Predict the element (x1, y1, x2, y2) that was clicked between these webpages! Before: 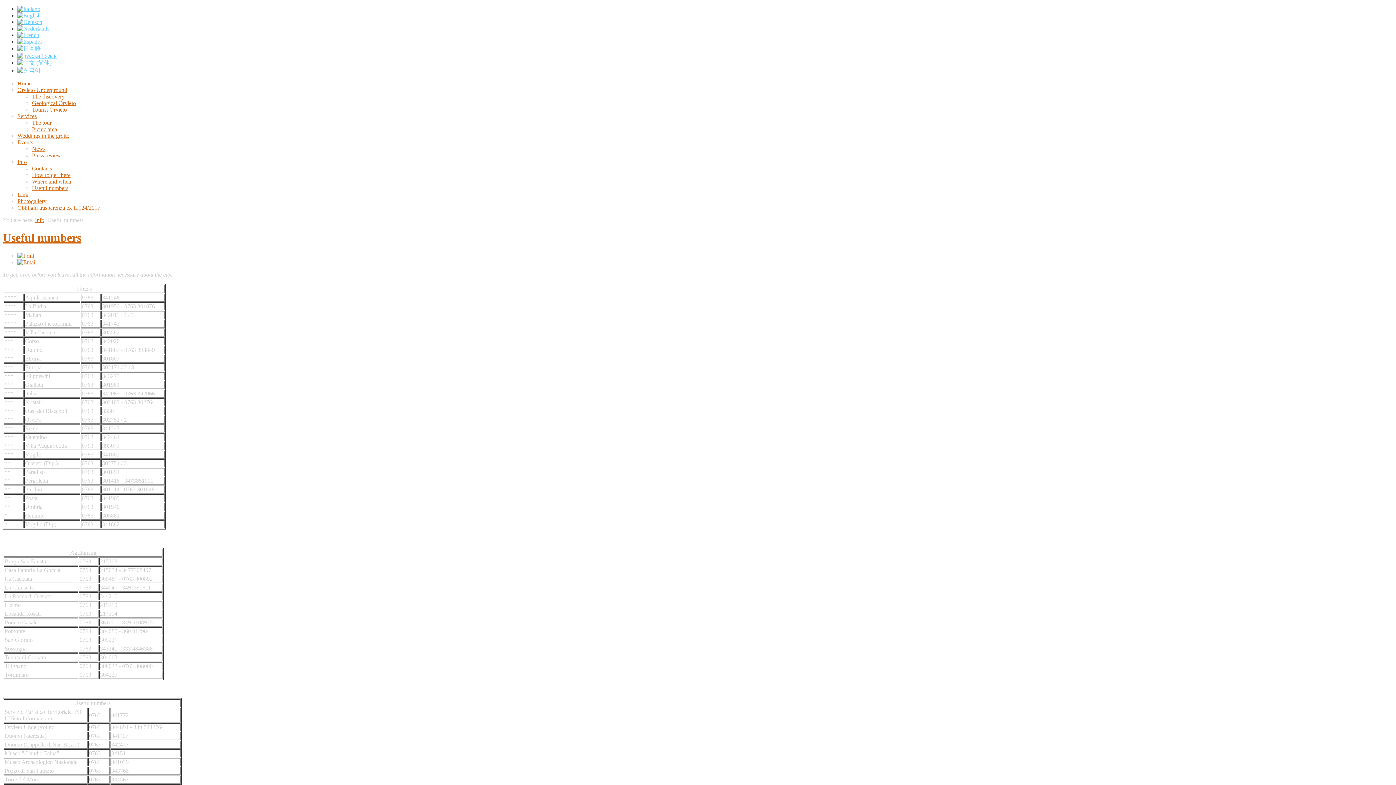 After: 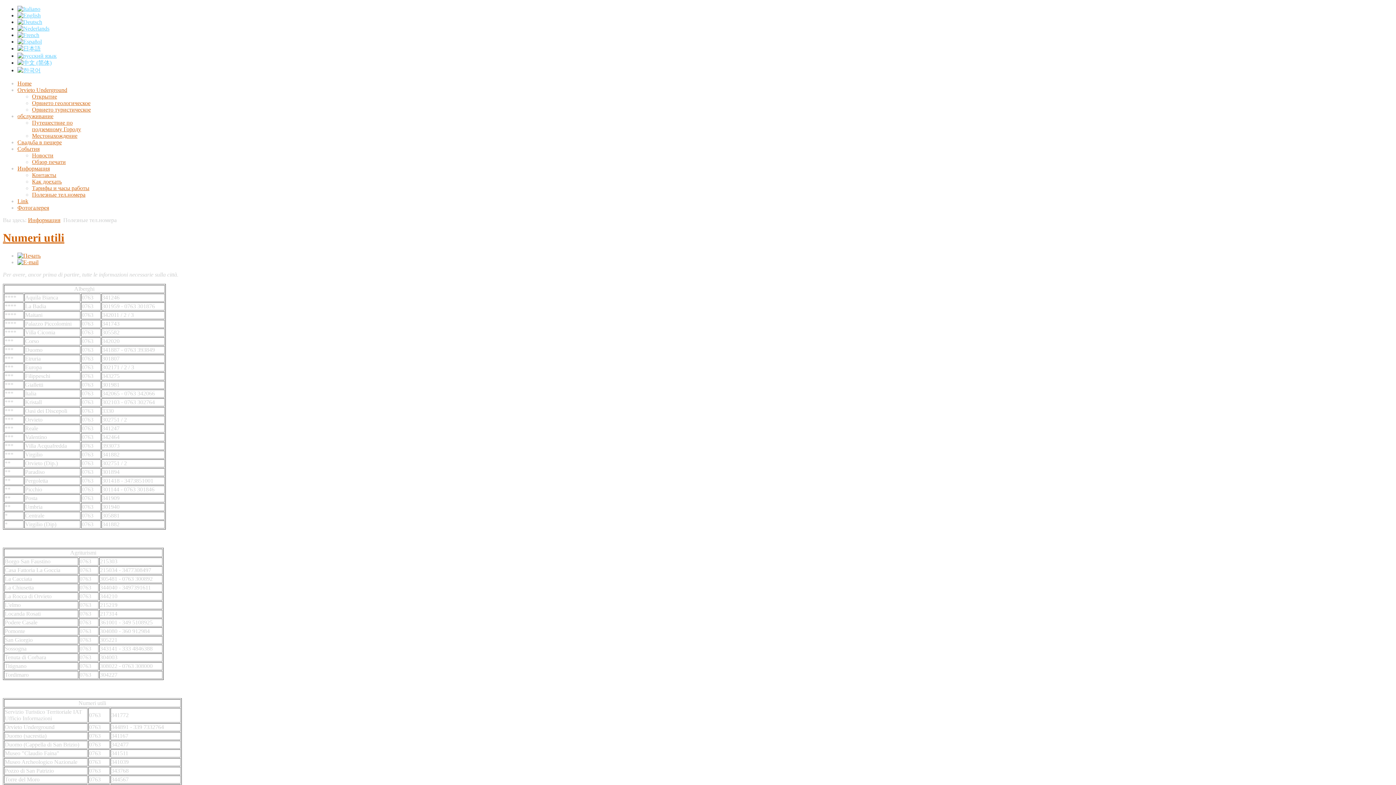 Action: bbox: (17, 52, 56, 58)